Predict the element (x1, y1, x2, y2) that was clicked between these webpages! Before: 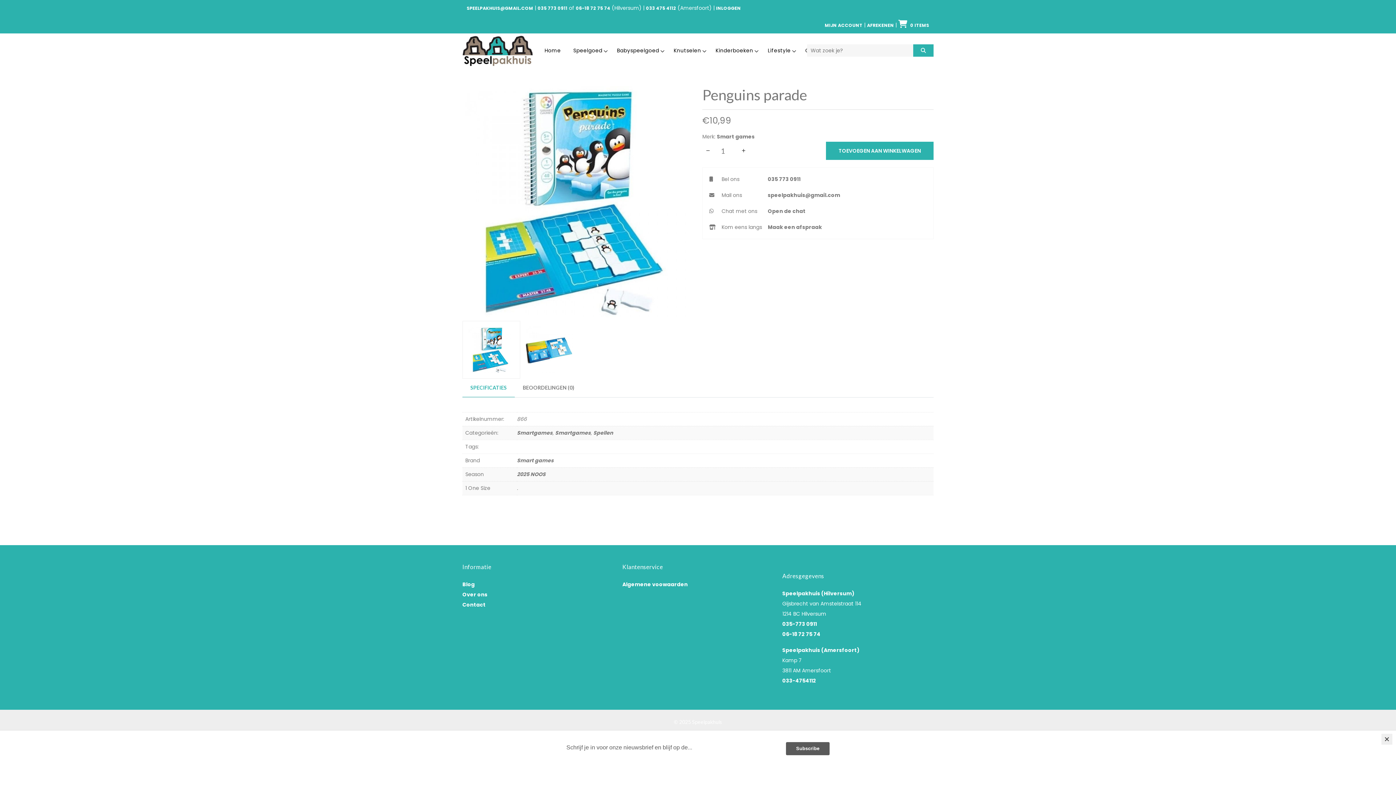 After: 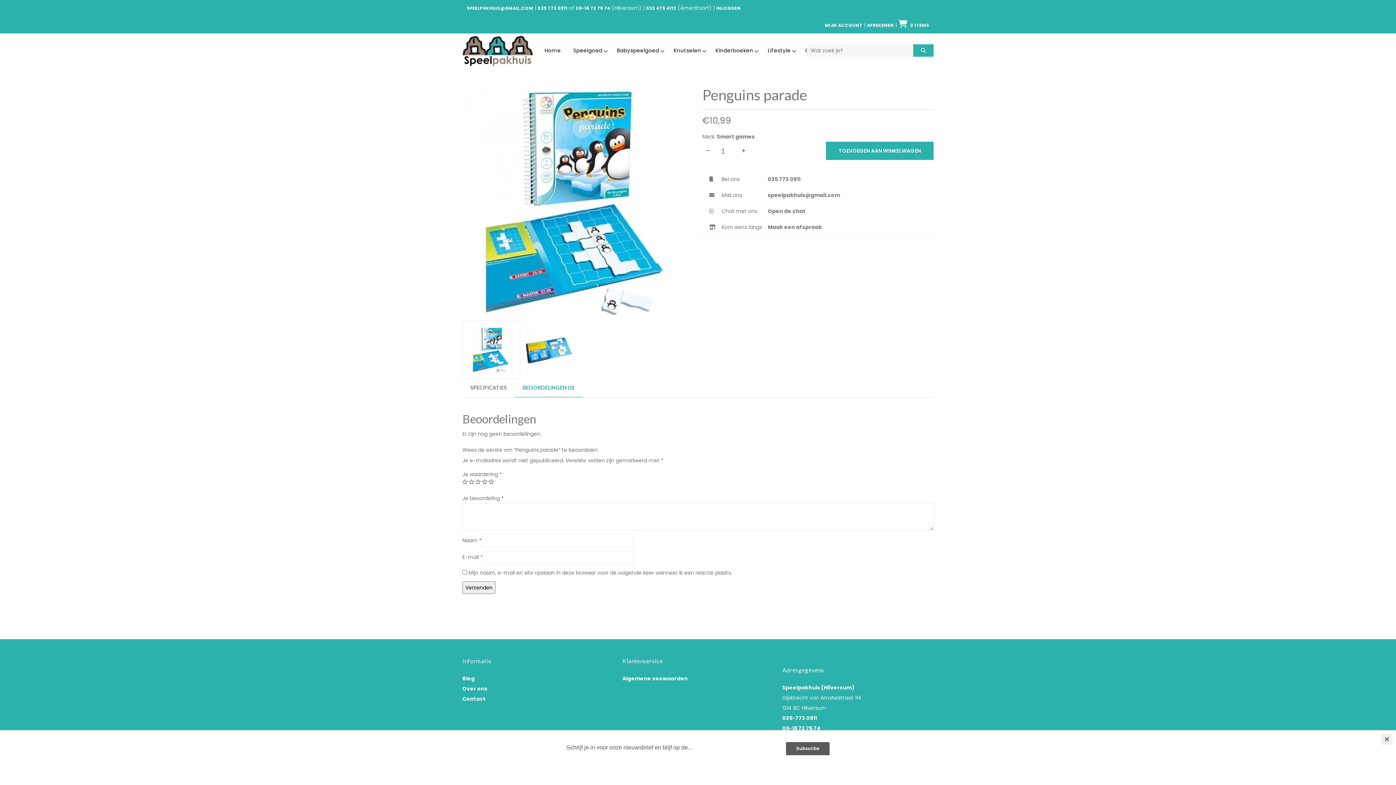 Action: bbox: (514, 384, 582, 390) label: BEOORDELINGEN (0)